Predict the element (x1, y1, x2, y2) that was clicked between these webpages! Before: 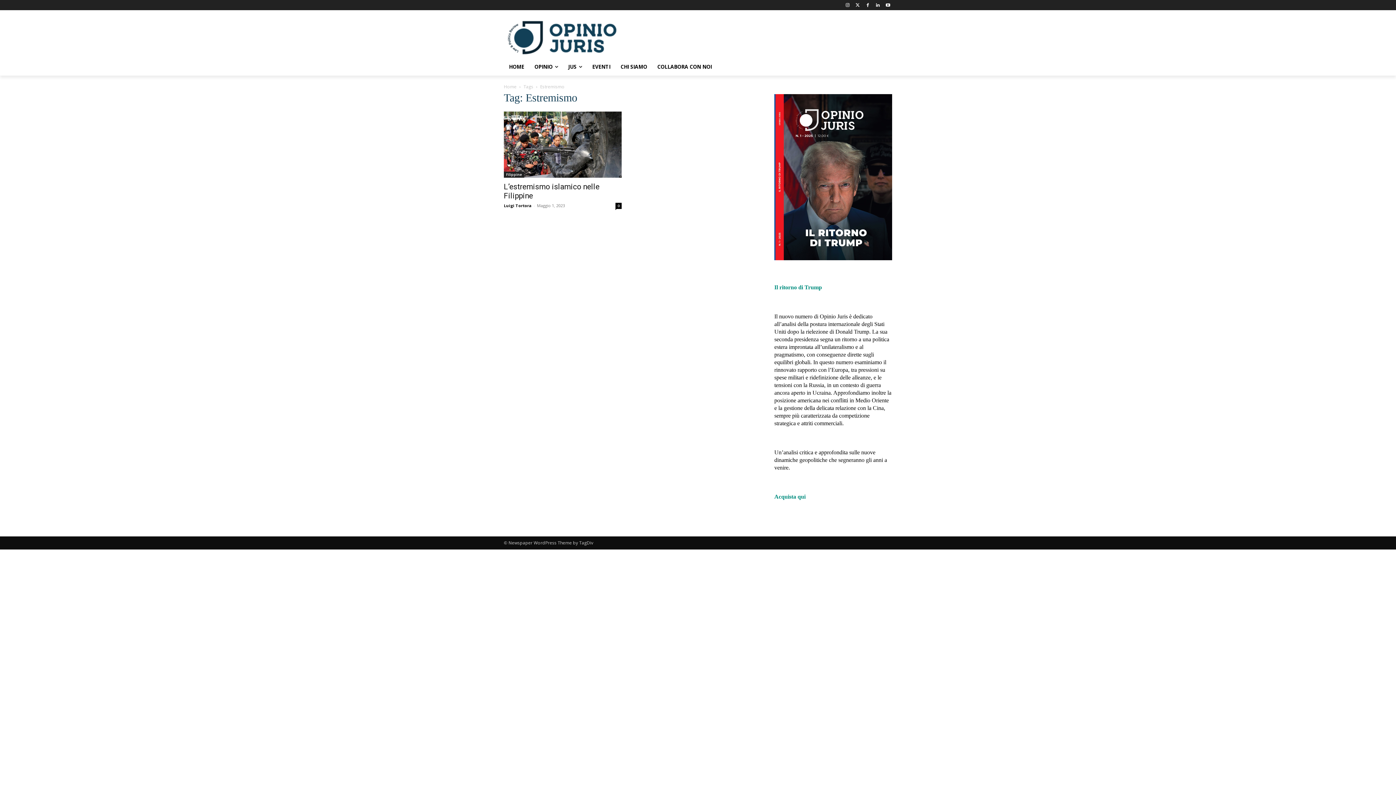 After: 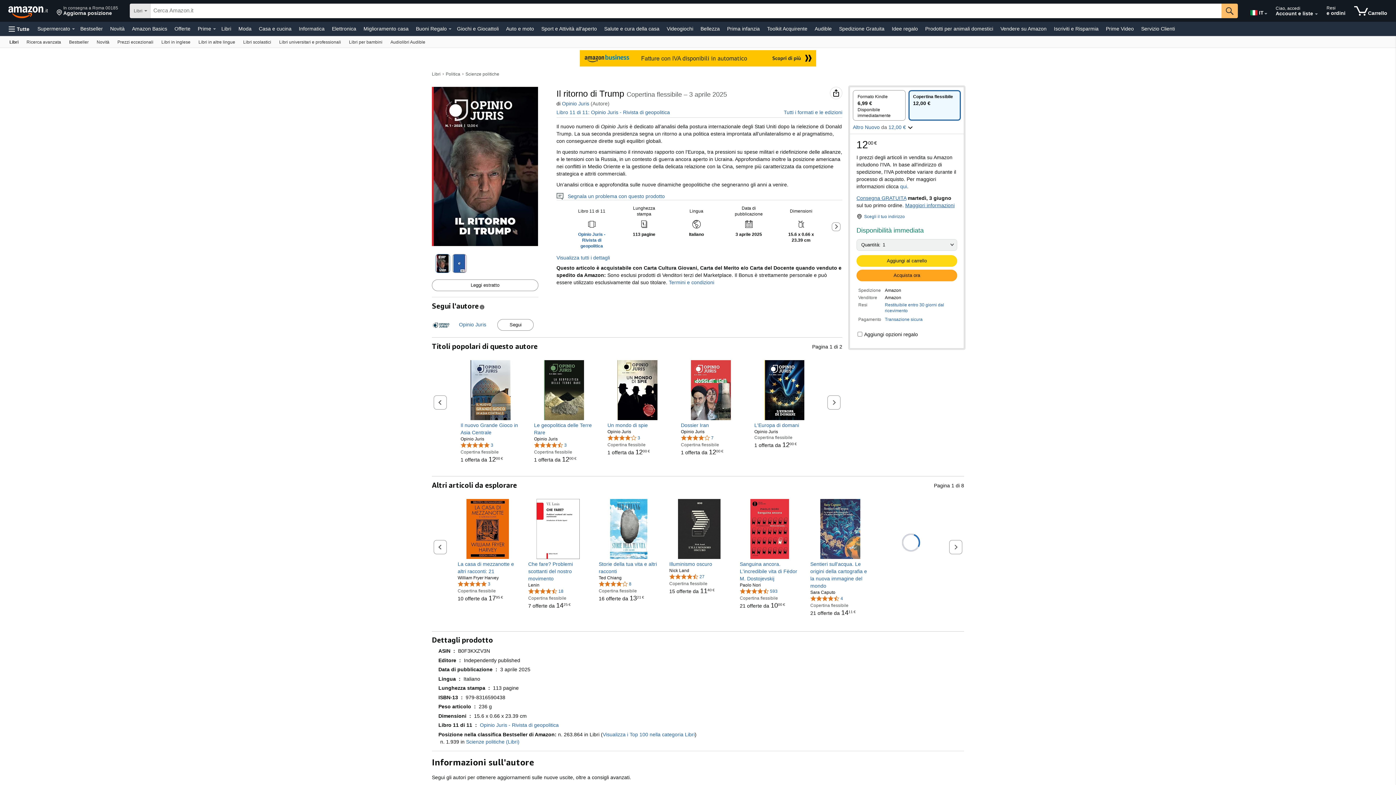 Action: bbox: (774, 493, 805, 499) label: Acquista qui